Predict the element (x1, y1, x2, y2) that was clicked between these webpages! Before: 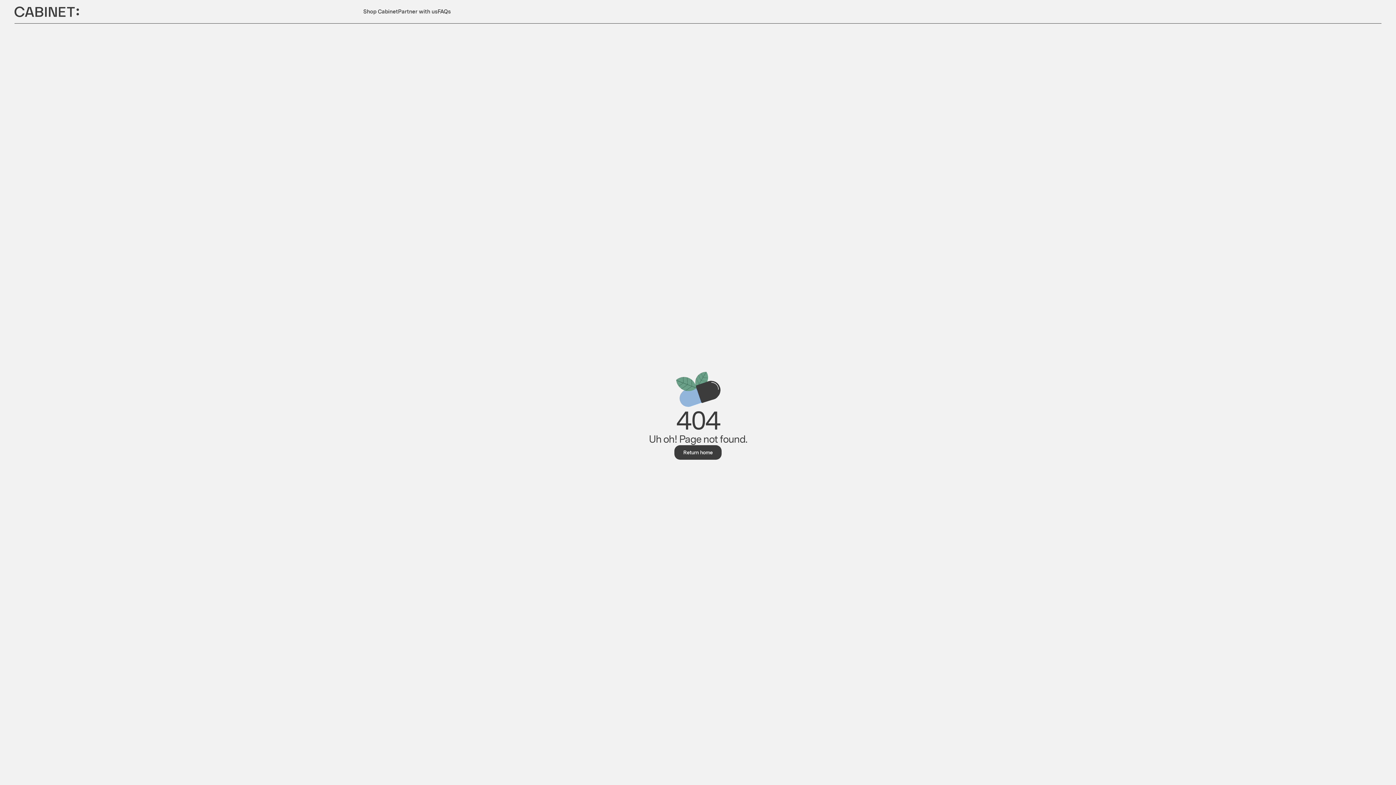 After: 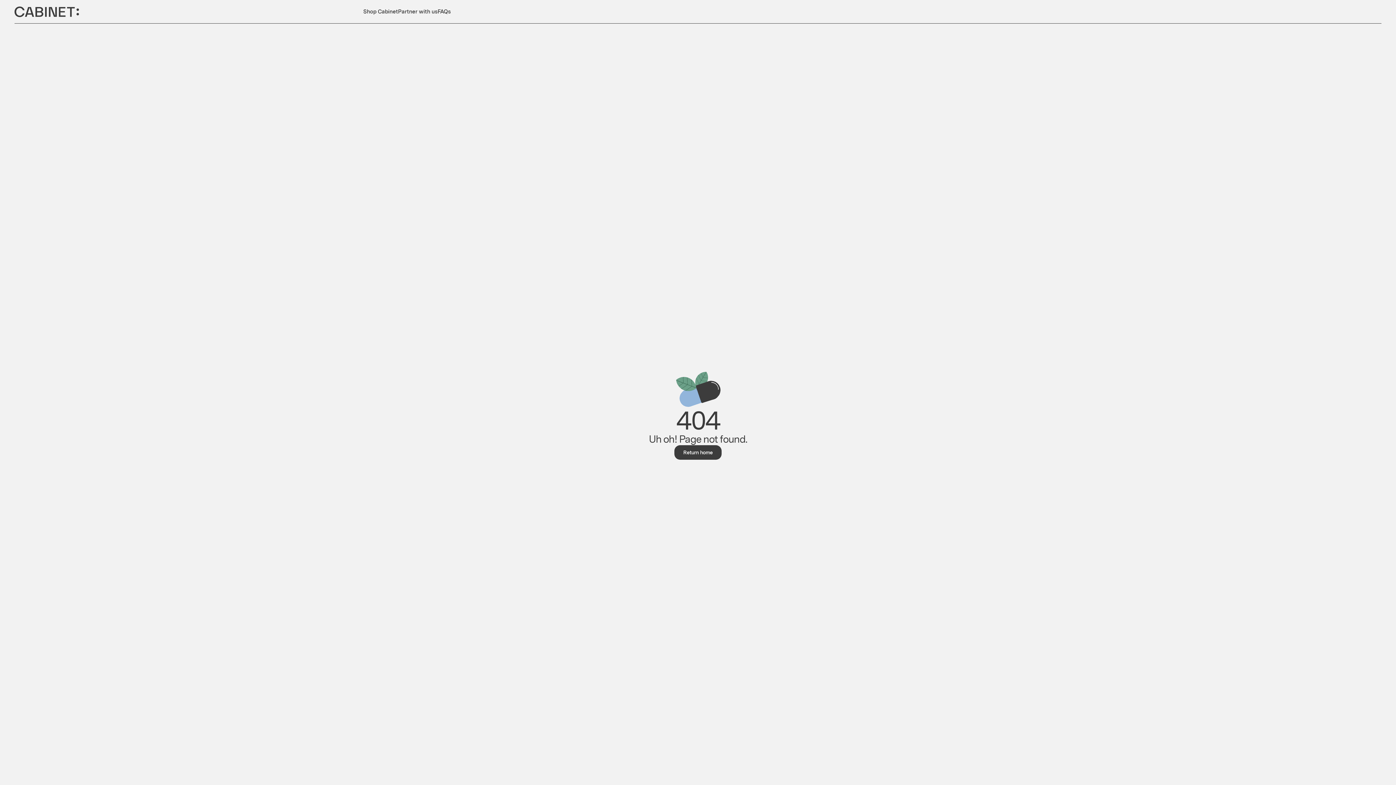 Action: label: FAQs bbox: (437, 8, 450, 14)